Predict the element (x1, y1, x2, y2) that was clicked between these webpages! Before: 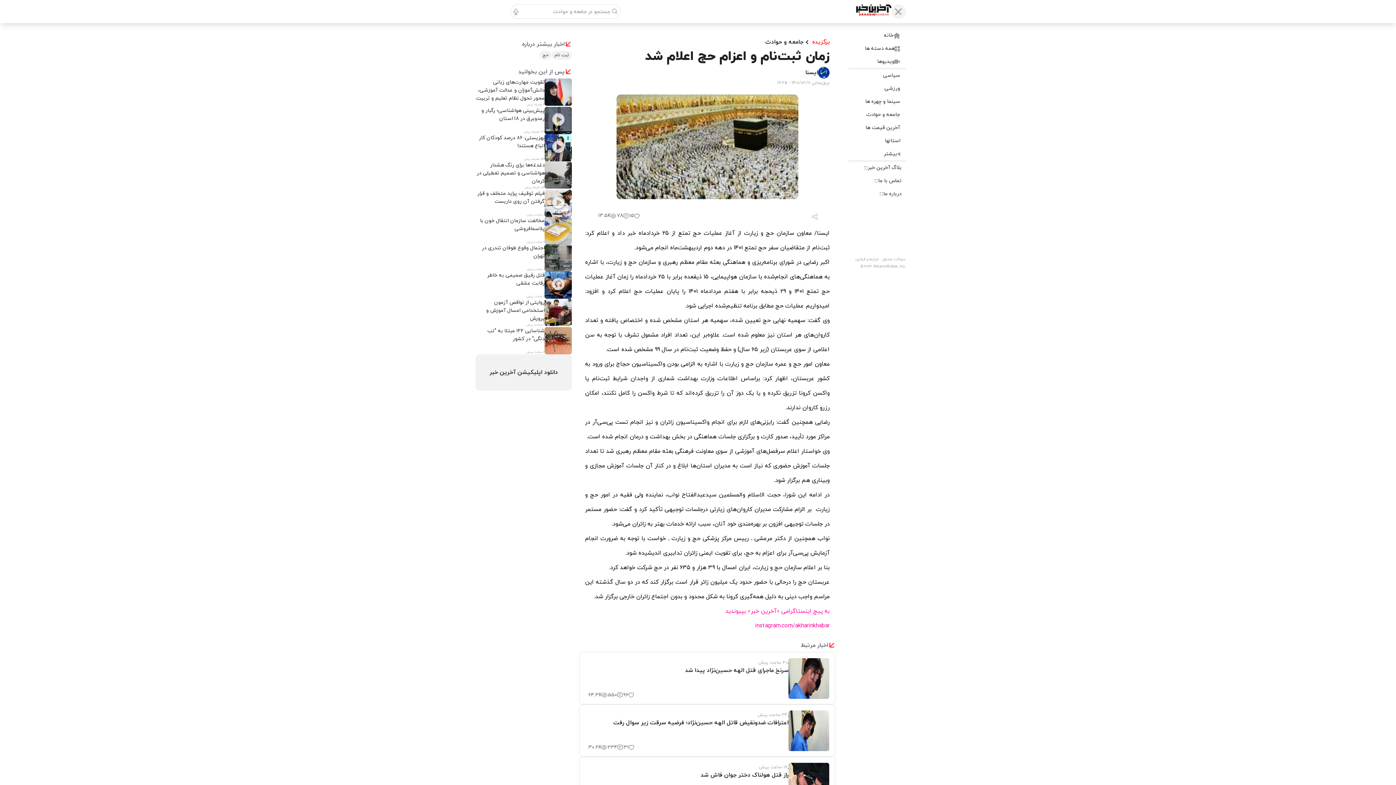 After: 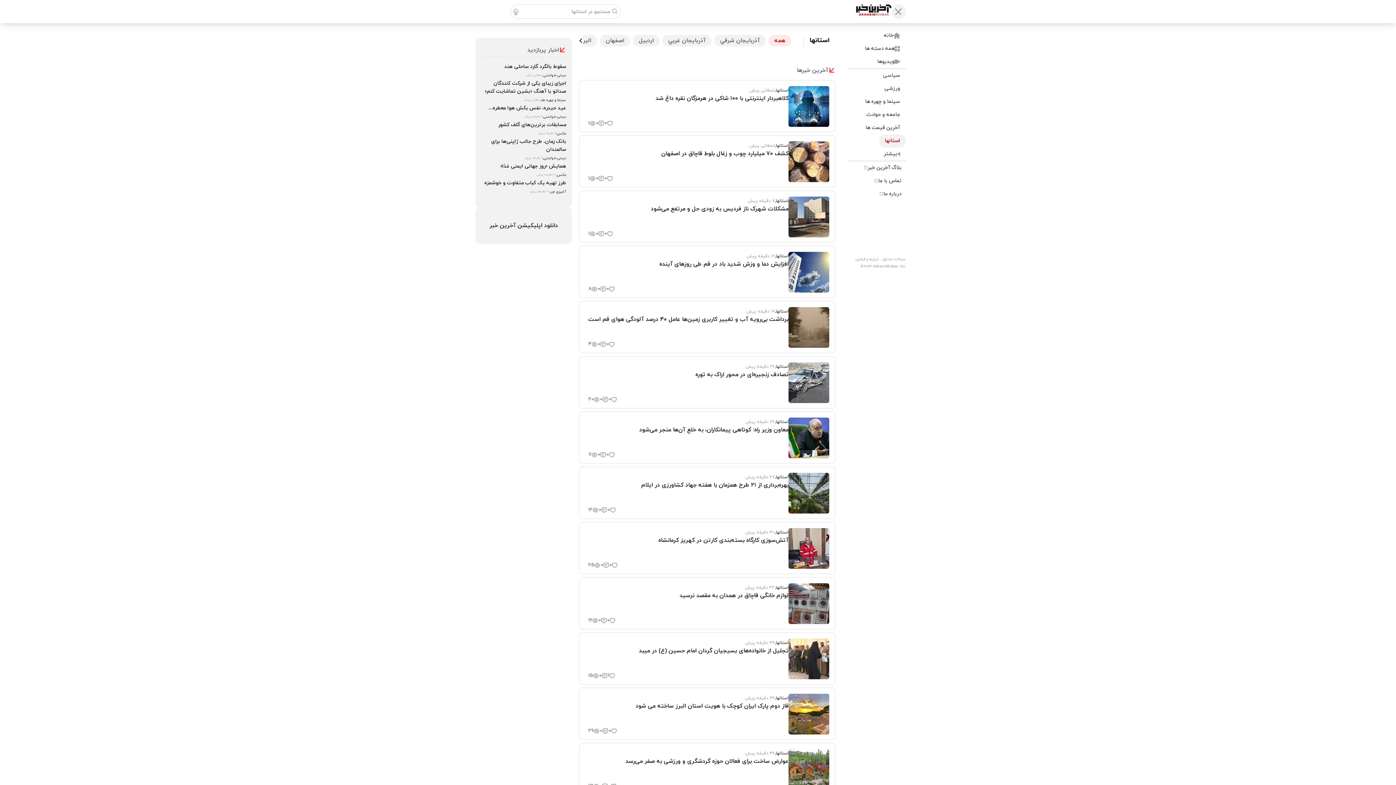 Action: label: استانها bbox: (842, 134, 906, 147)